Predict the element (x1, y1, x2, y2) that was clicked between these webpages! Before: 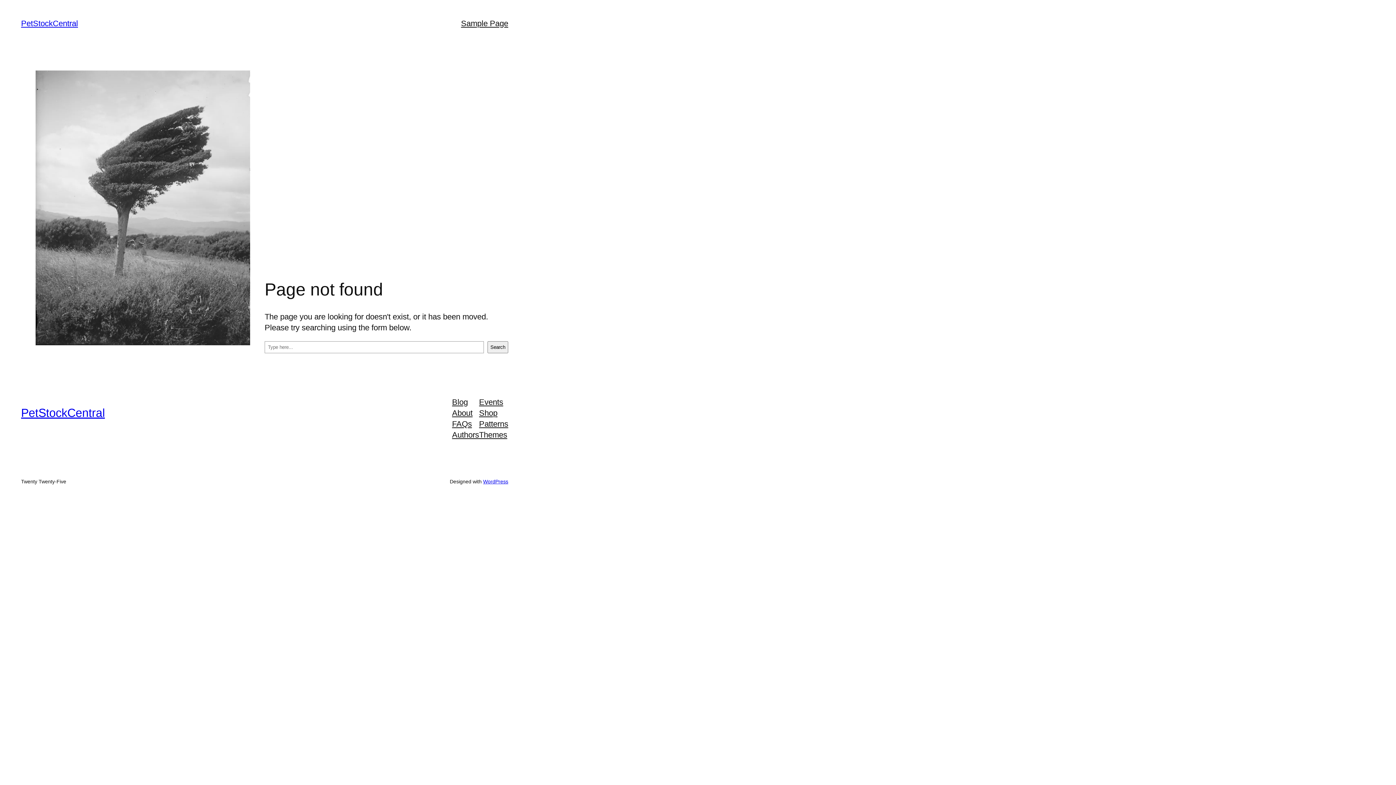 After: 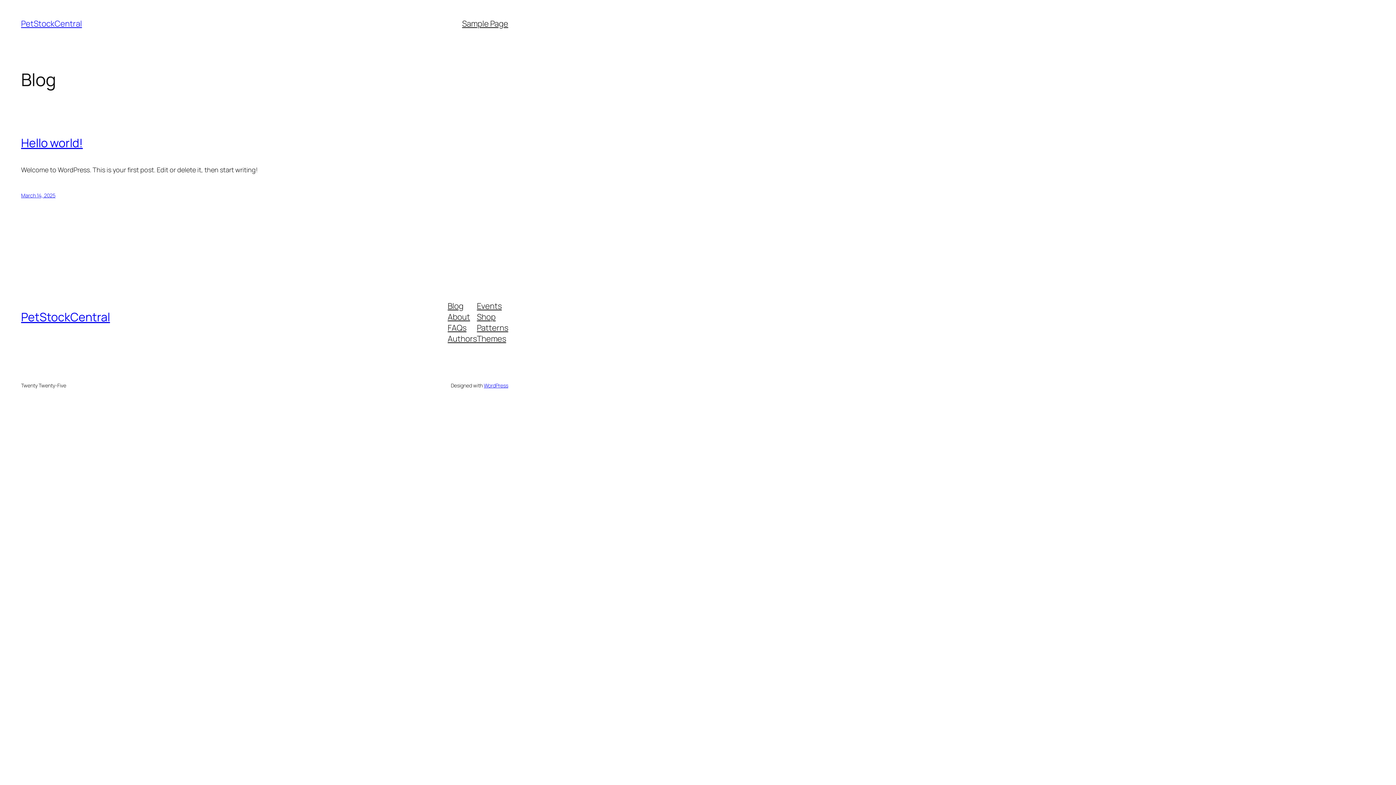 Action: label: PetStockCentral bbox: (21, 18, 78, 28)